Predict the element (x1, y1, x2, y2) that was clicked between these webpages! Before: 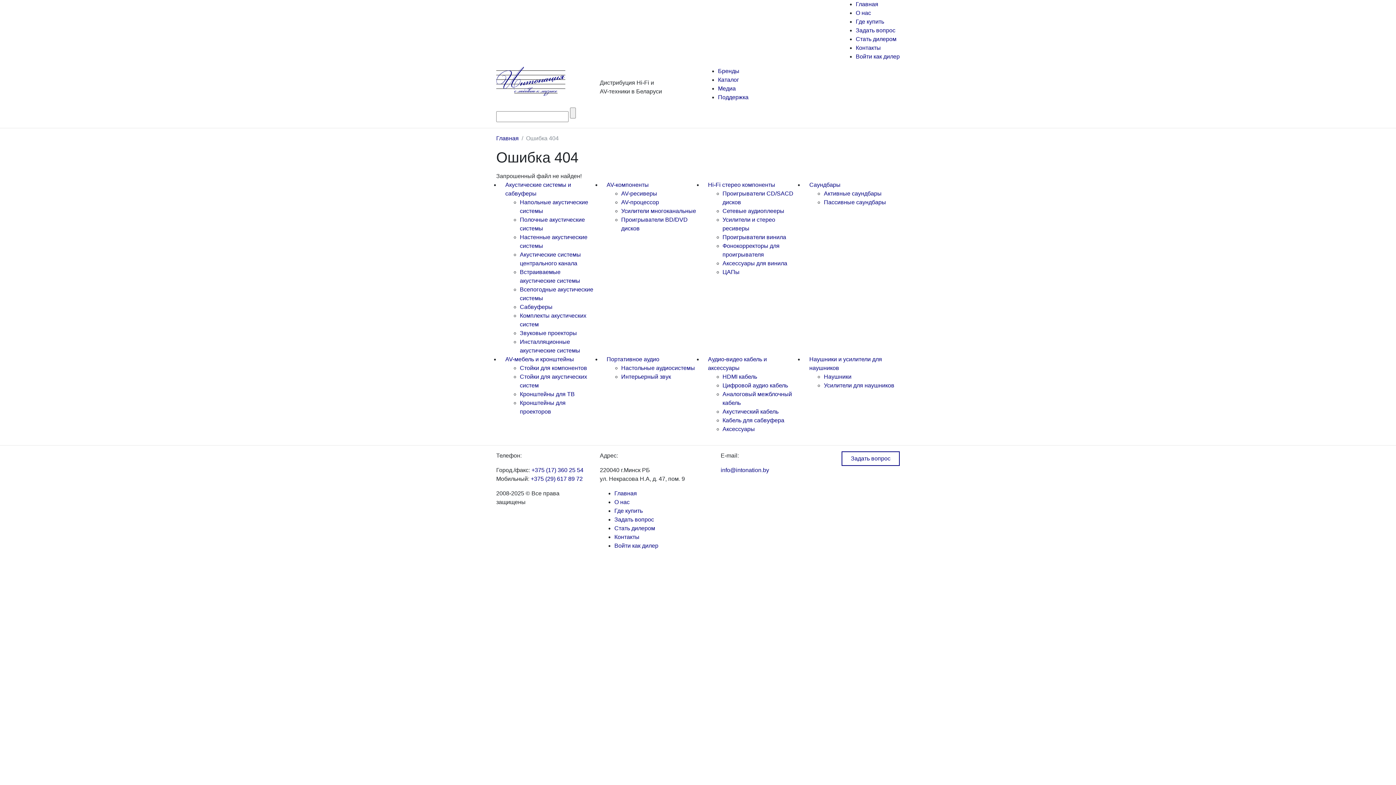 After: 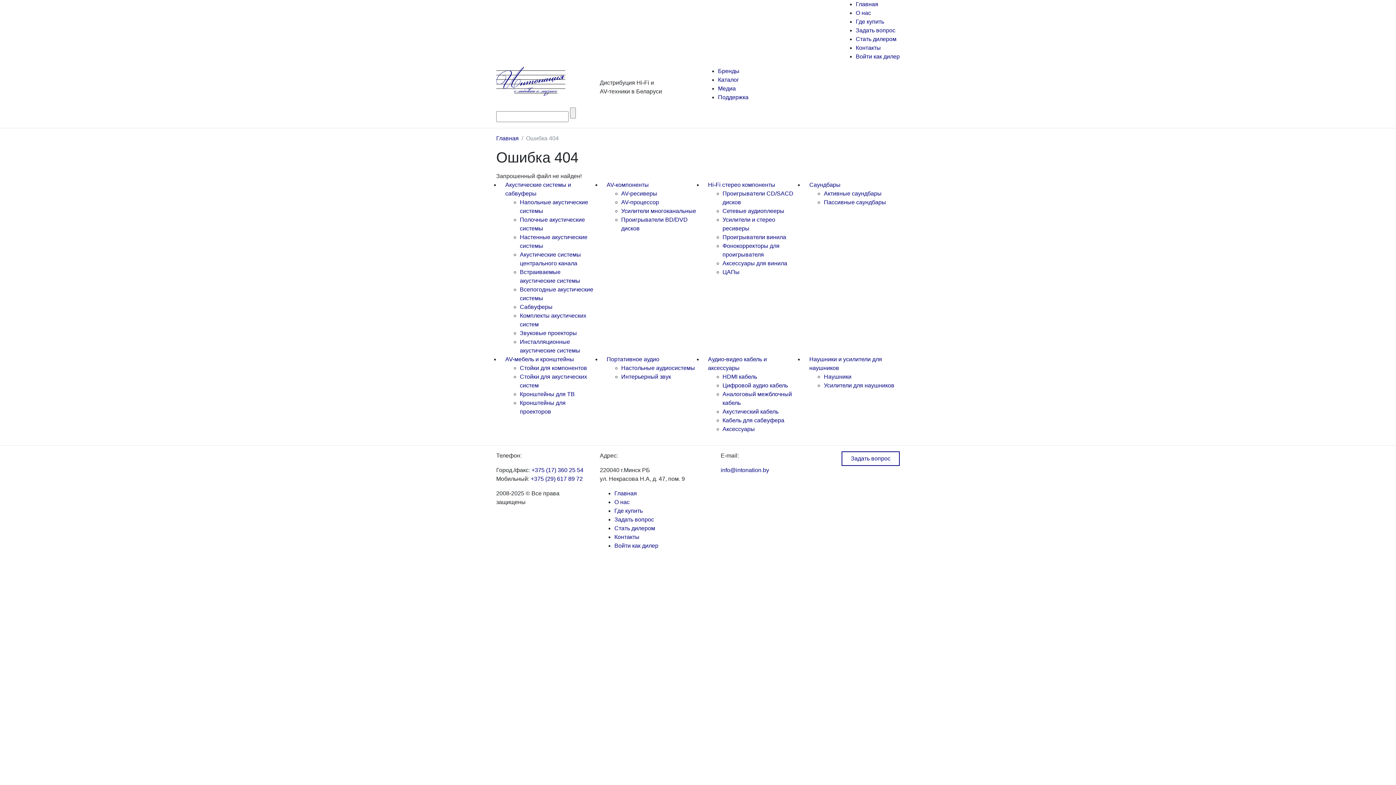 Action: label: Интерьерный звук bbox: (621, 373, 671, 380)